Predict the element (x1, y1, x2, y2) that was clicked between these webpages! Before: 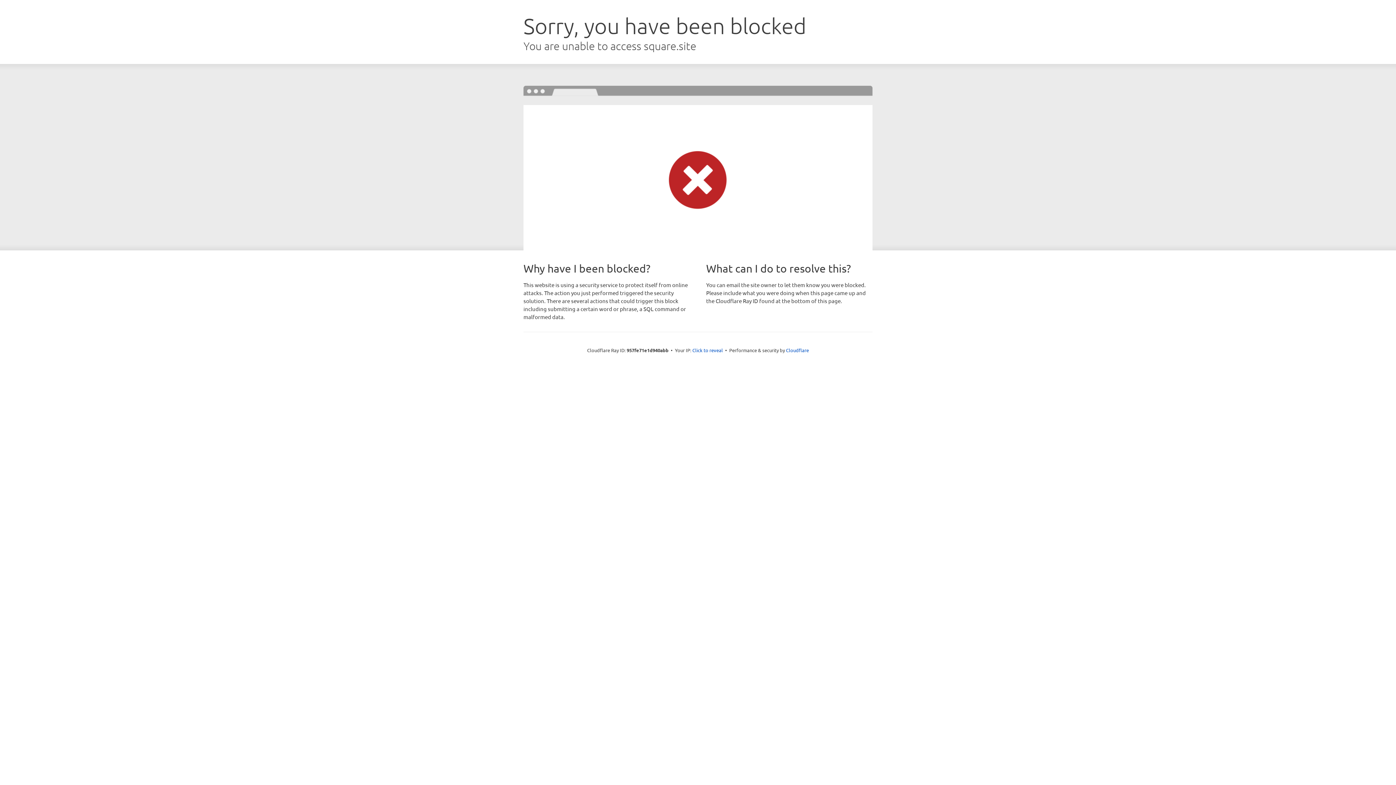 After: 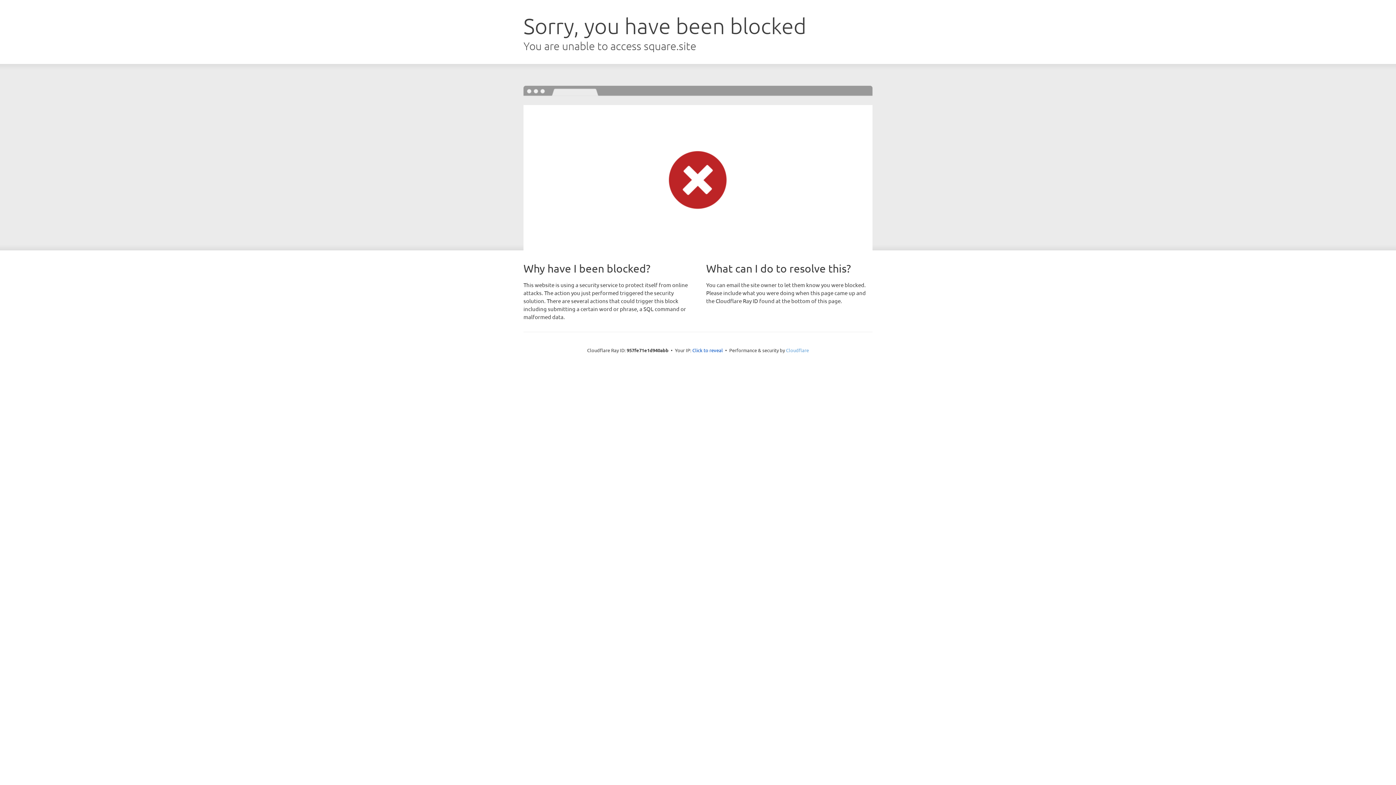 Action: bbox: (786, 347, 809, 353) label: Cloudflare